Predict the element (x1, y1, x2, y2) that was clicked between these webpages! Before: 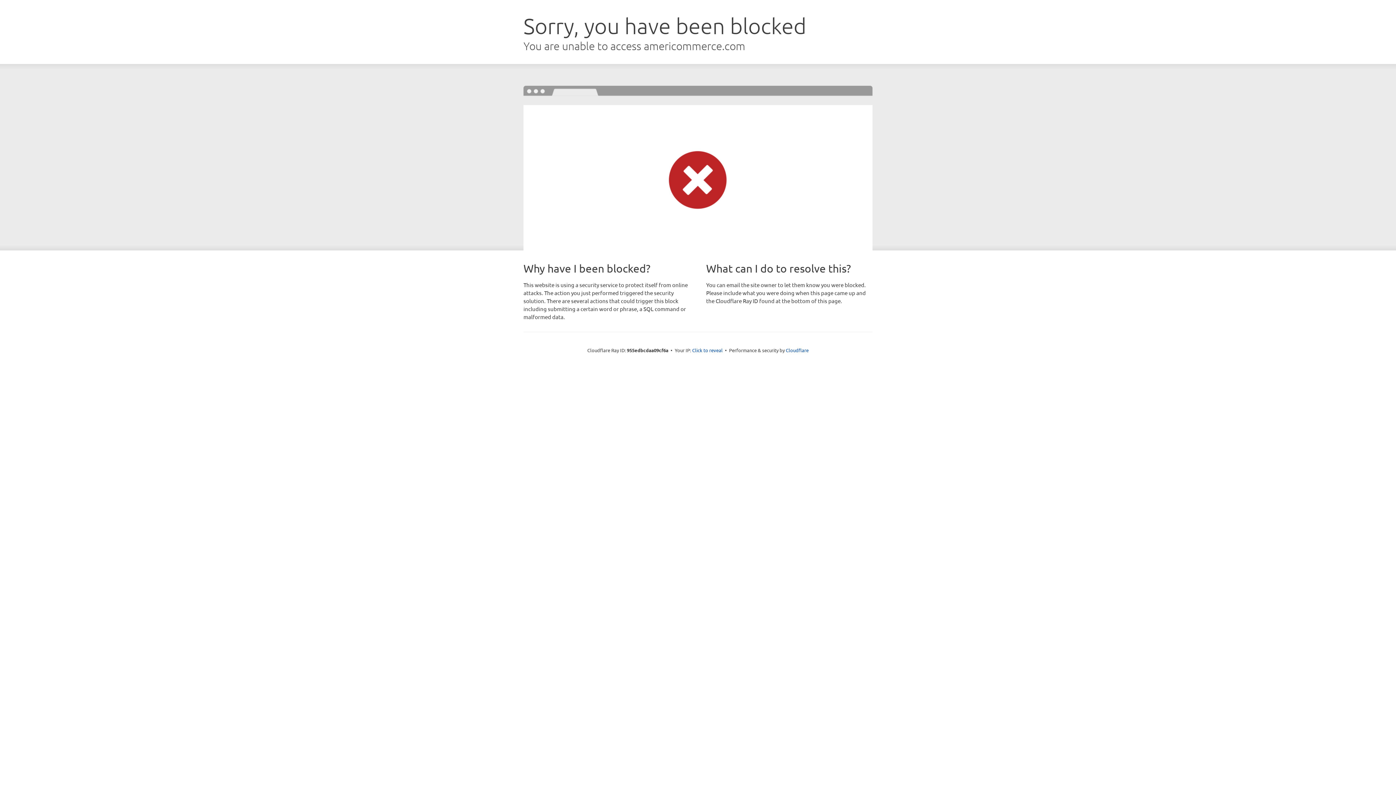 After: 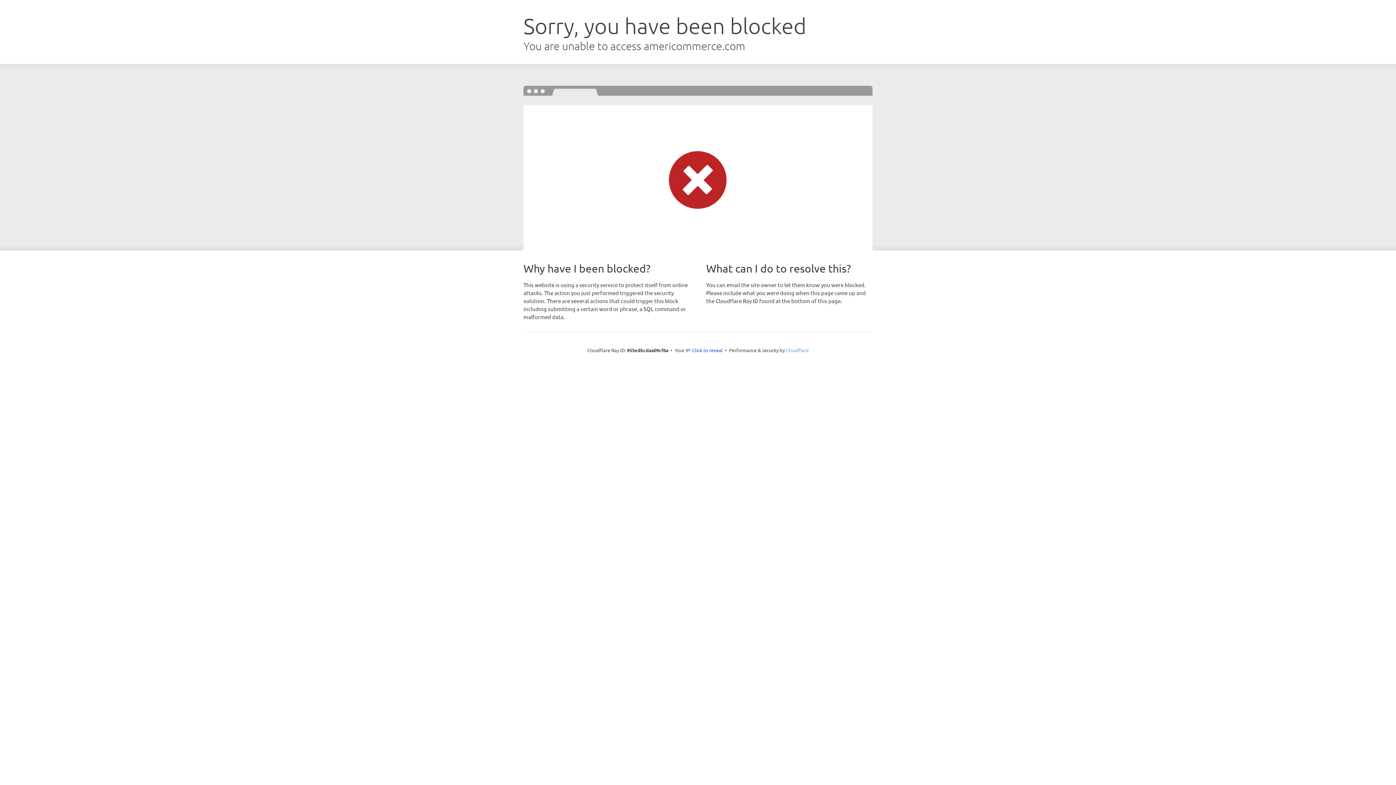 Action: label: Cloudflare bbox: (786, 347, 808, 353)